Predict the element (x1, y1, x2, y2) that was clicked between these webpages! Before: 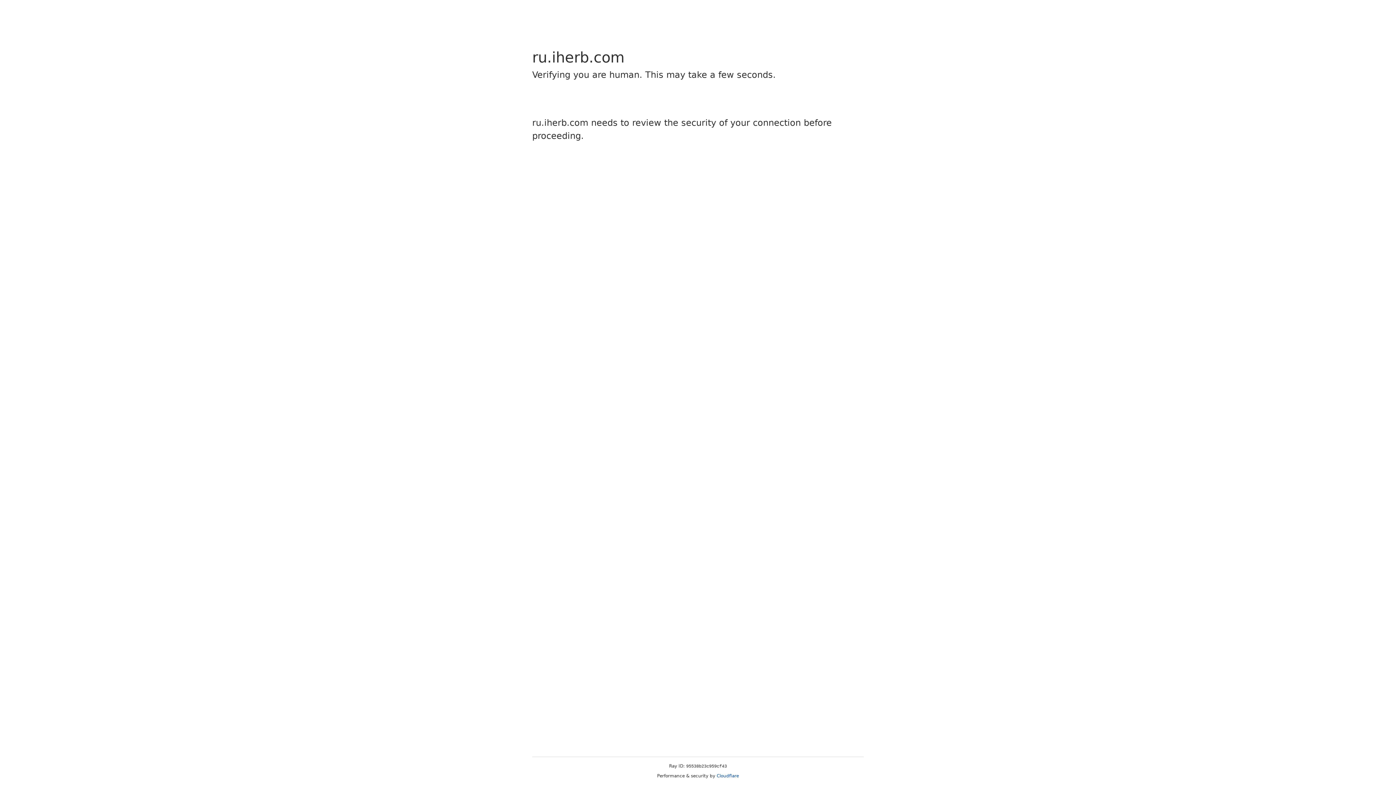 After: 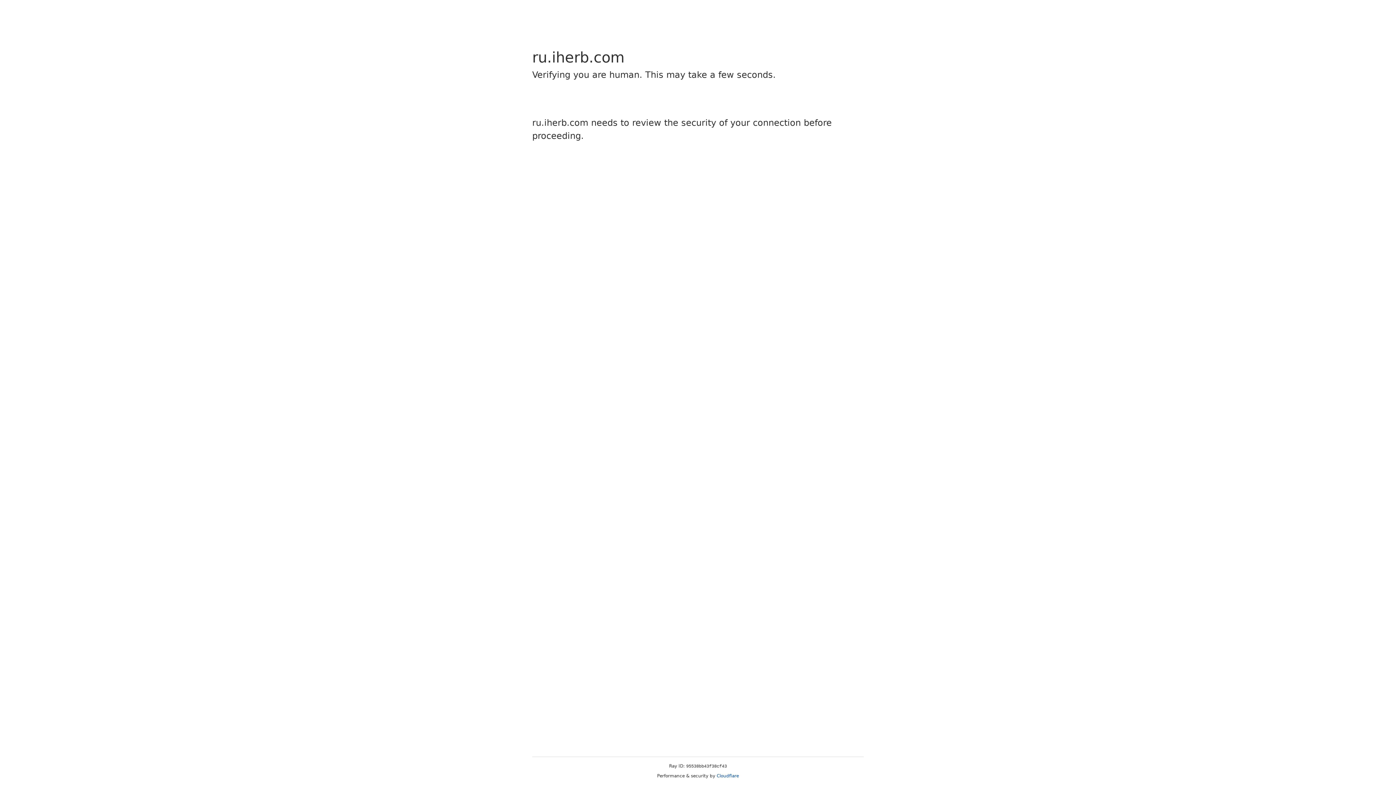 Action: label: Cloudflare bbox: (716, 773, 739, 778)